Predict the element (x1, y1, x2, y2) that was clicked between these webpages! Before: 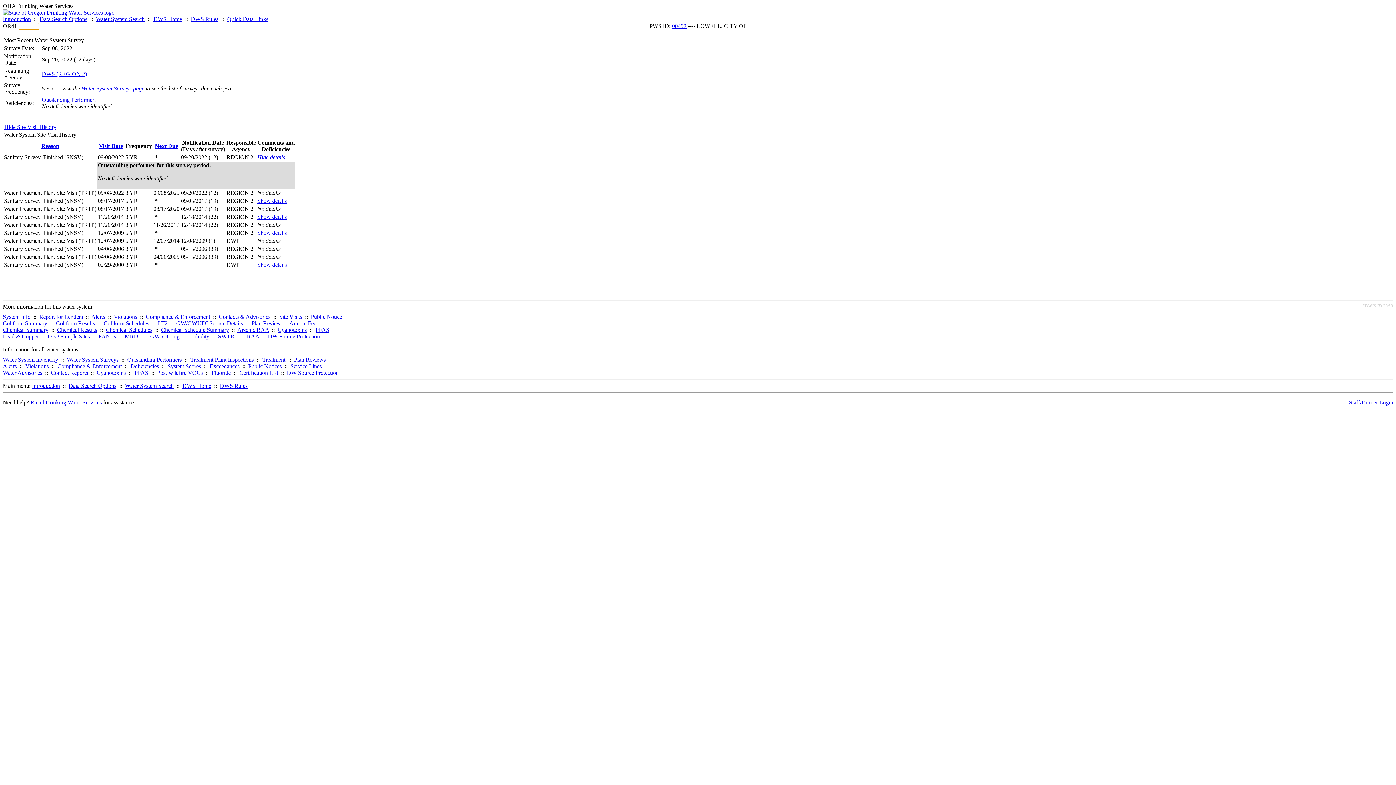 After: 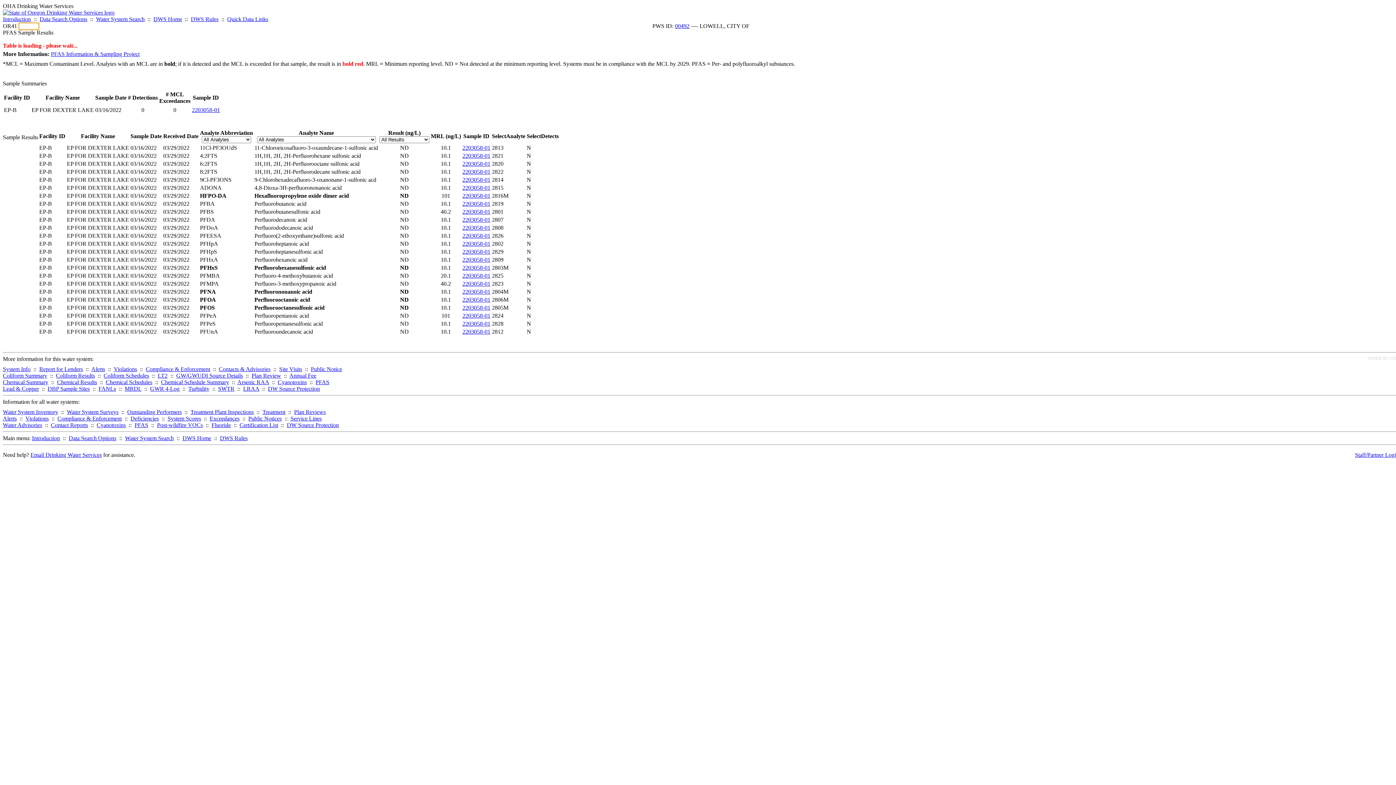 Action: label: PFAS bbox: (315, 326, 329, 333)